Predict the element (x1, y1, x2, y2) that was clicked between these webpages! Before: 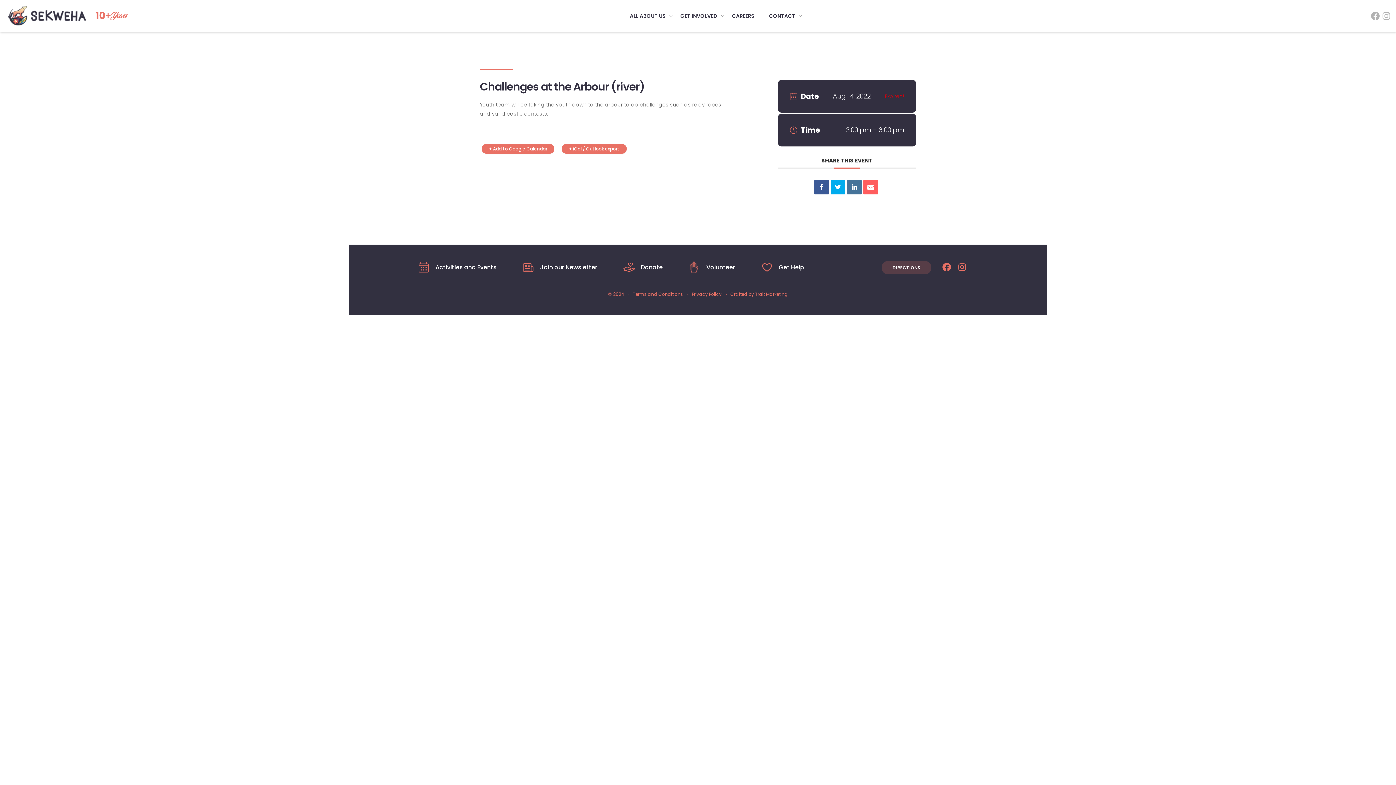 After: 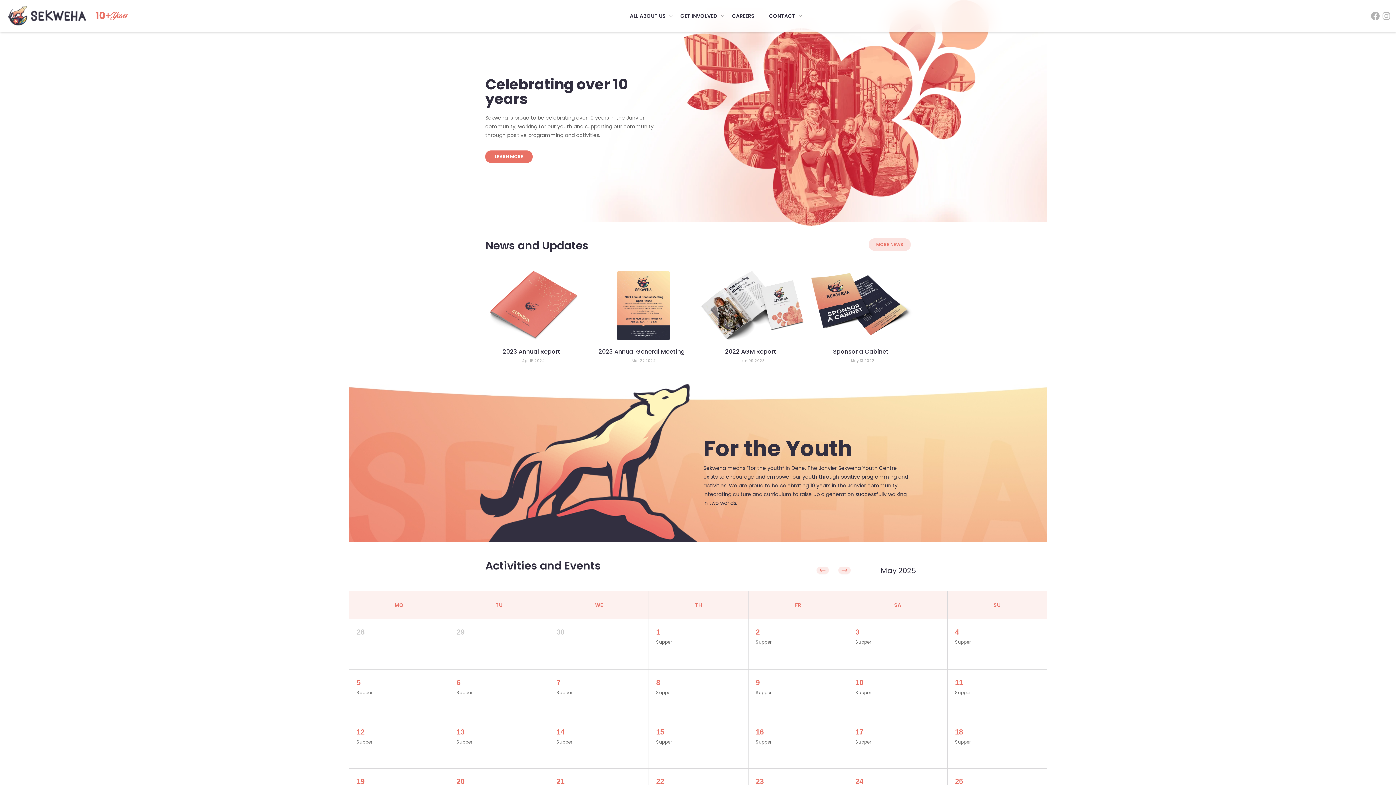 Action: bbox: (8, 5, 89, 26)